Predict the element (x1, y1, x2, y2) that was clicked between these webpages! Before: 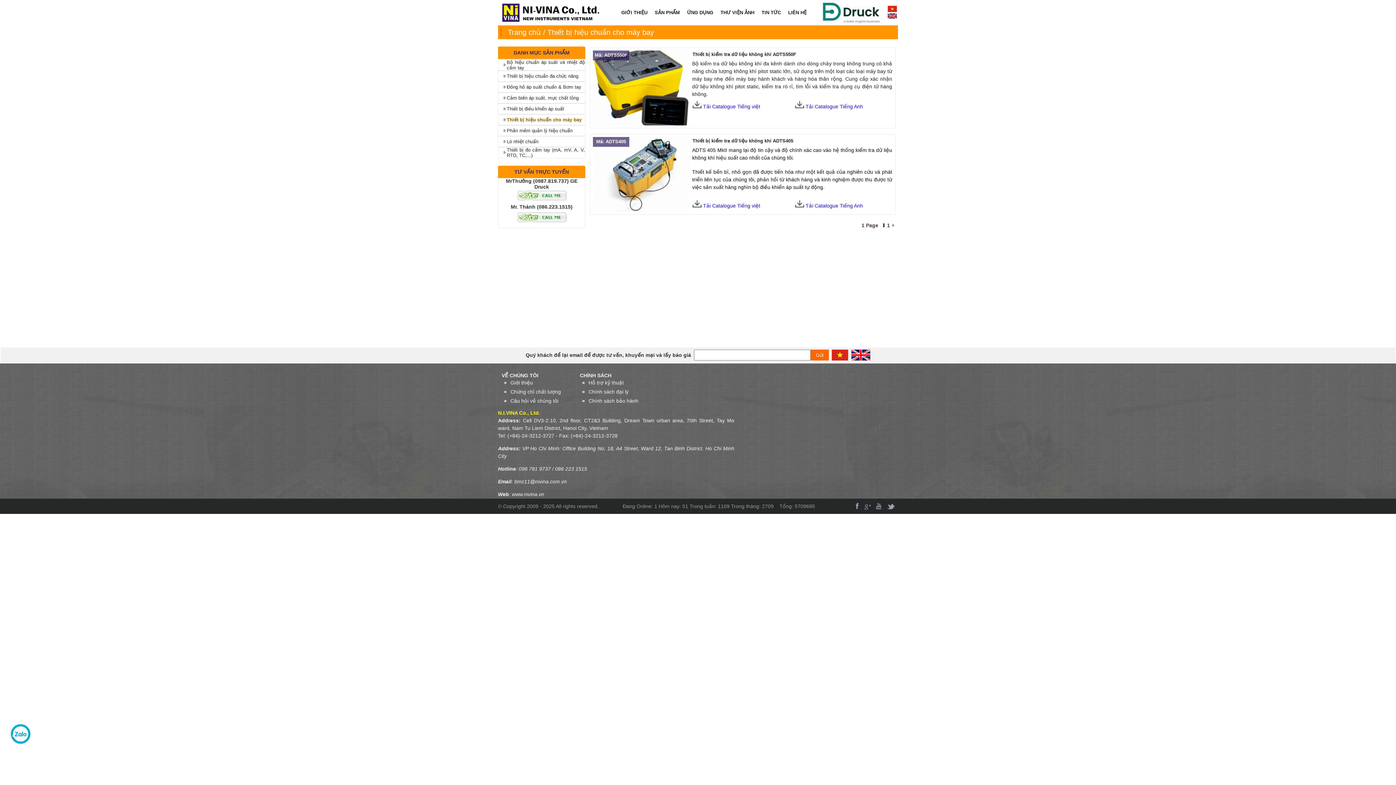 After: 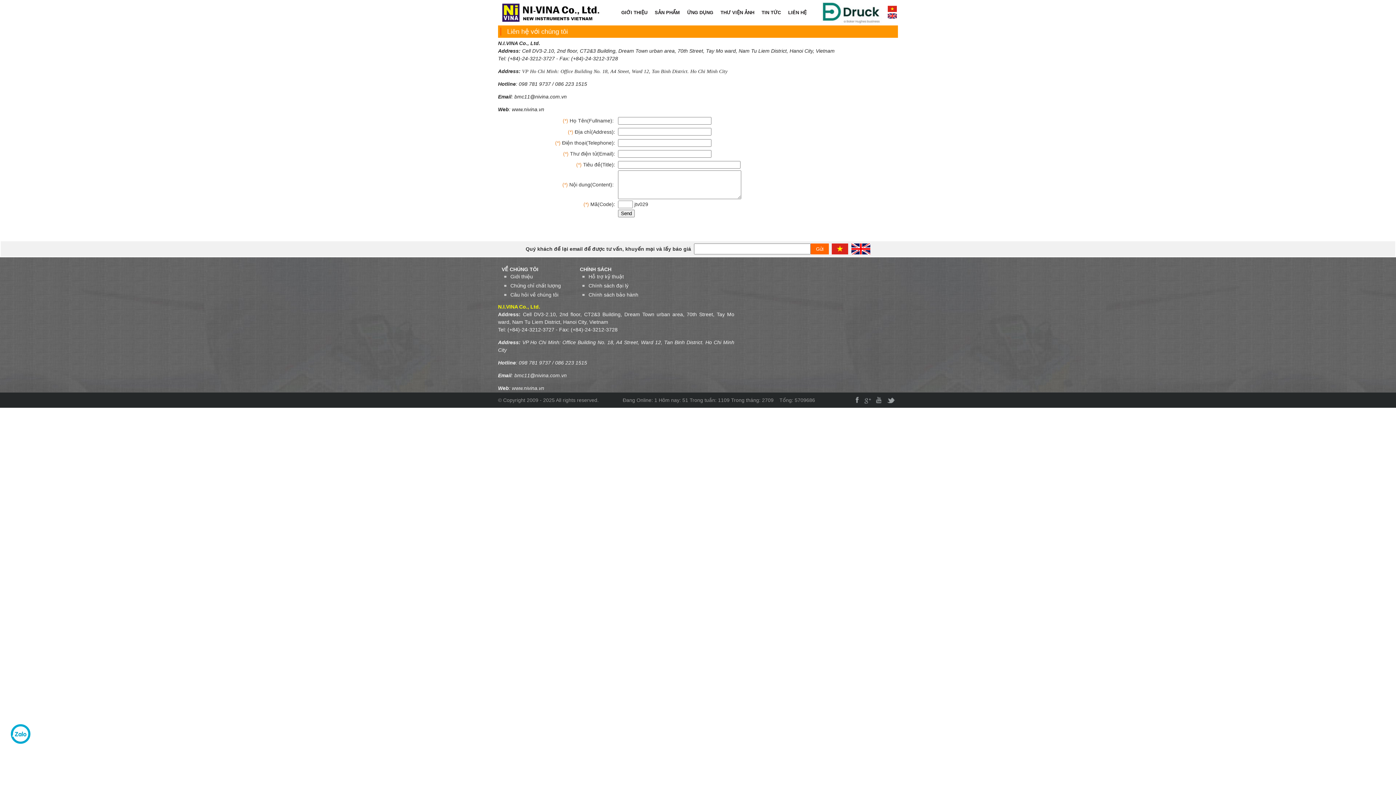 Action: bbox: (784, 6, 810, 18) label: LIÊN HỆ